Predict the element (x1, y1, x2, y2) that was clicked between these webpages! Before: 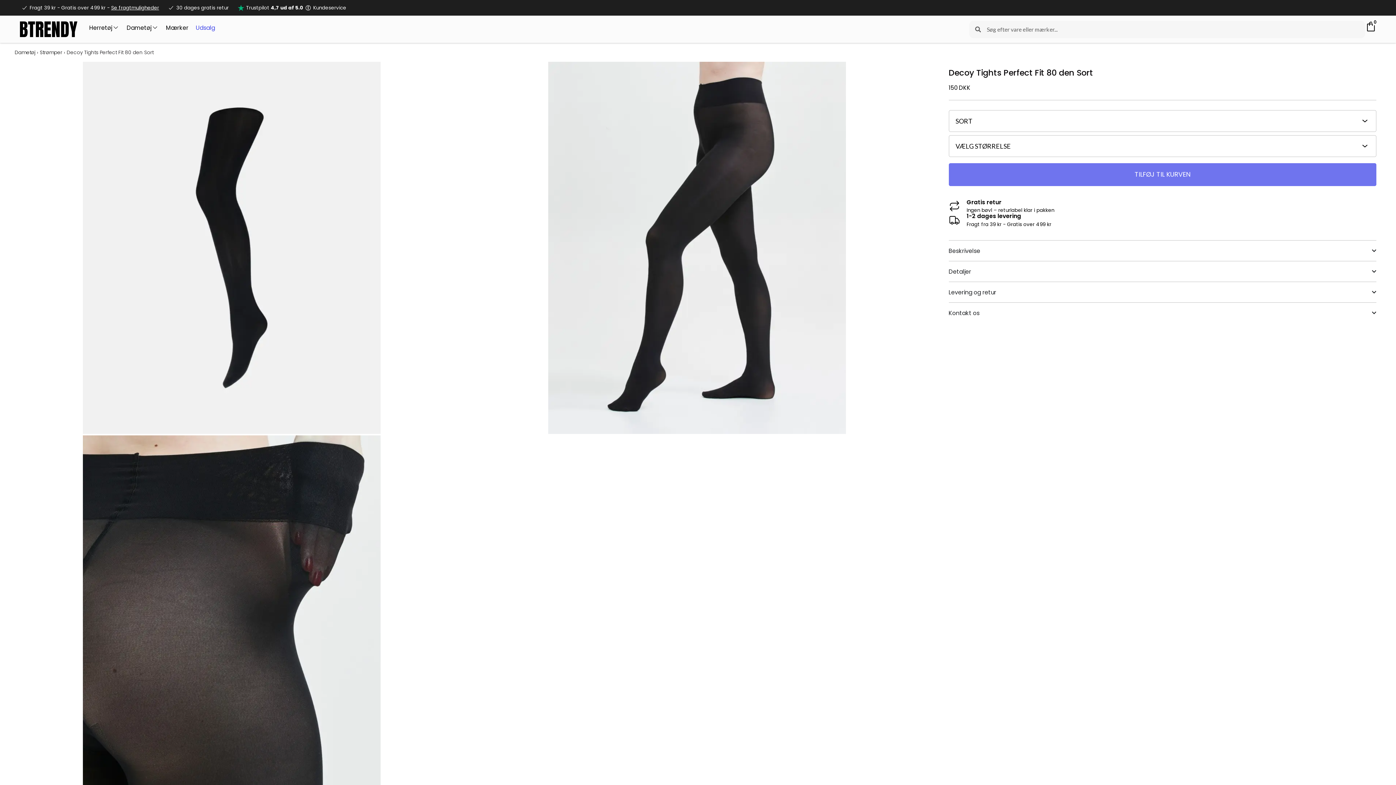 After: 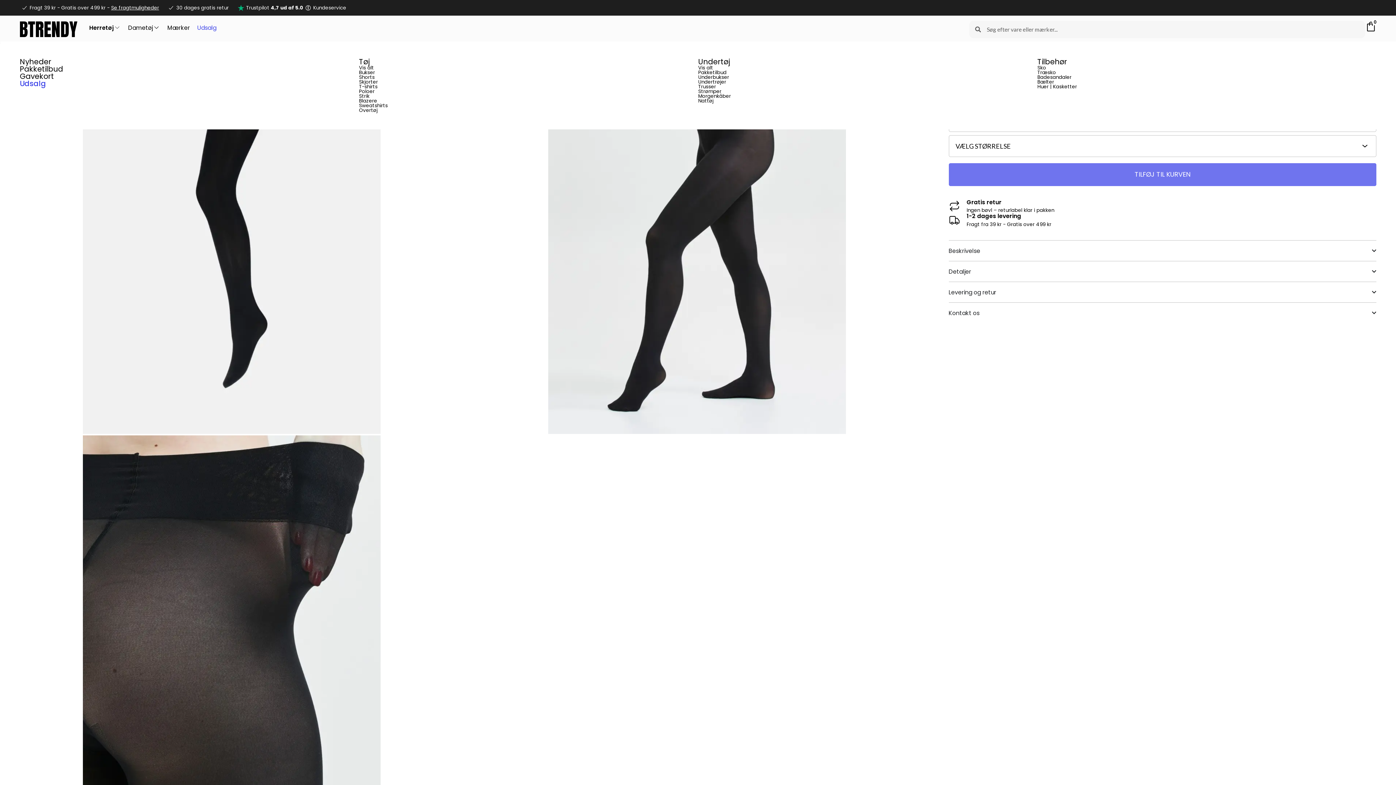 Action: bbox: (89, 22, 112, 32) label: Herretøj